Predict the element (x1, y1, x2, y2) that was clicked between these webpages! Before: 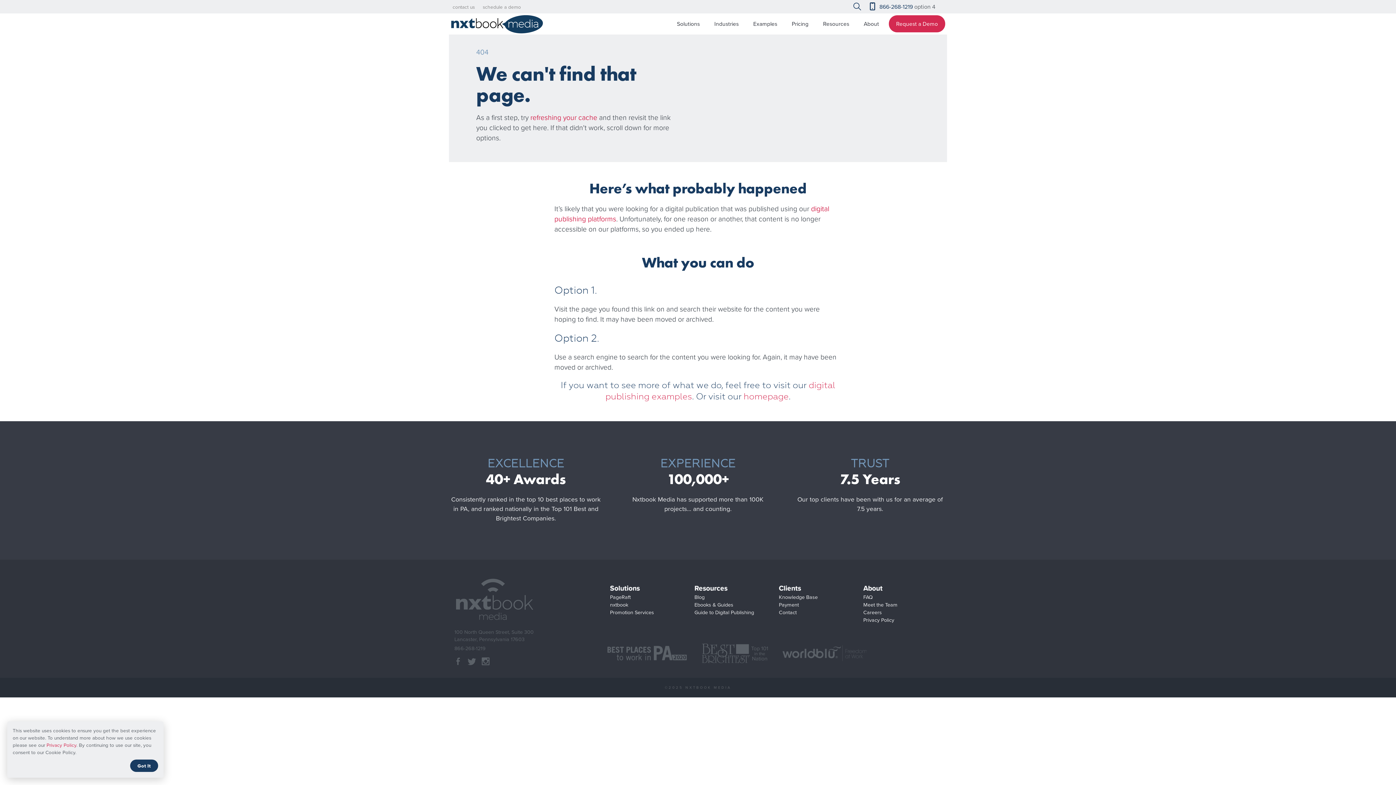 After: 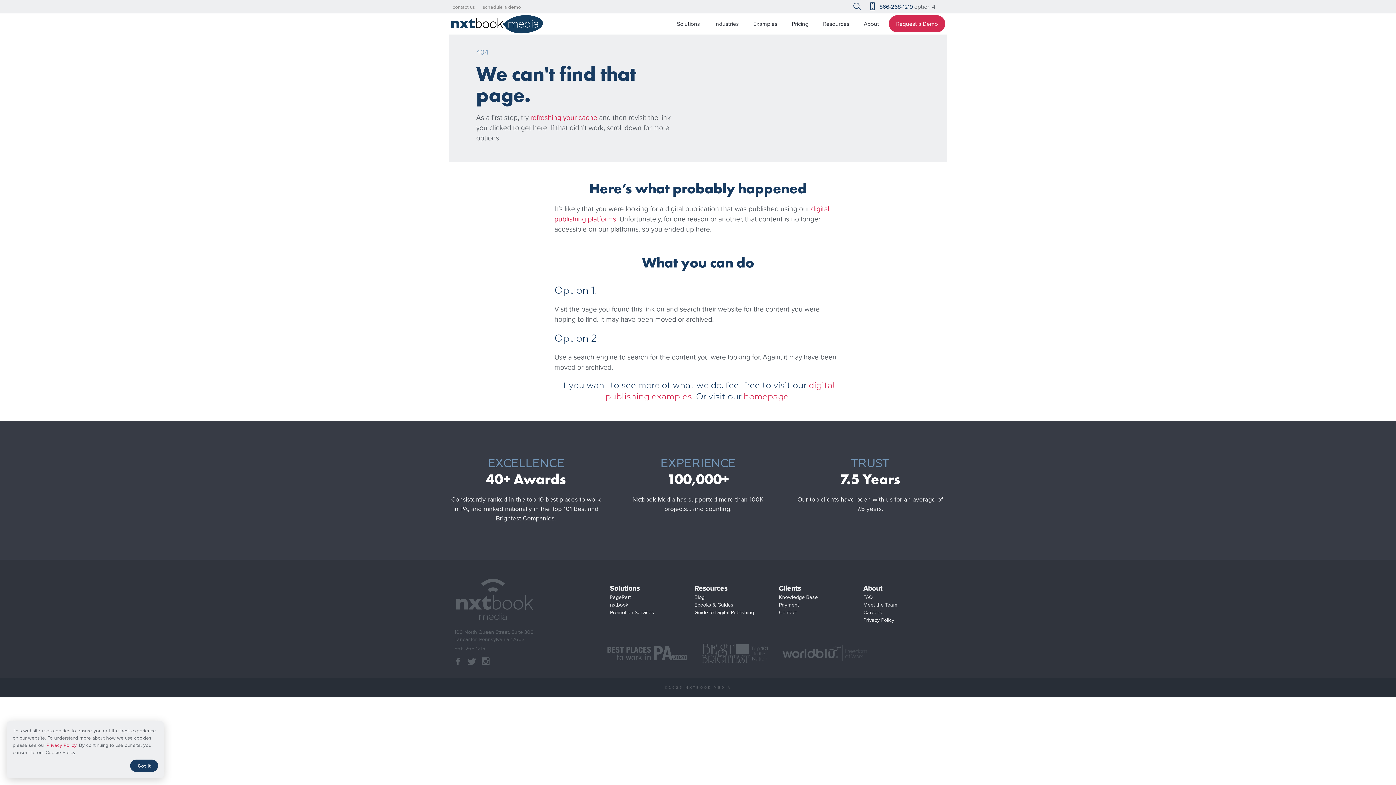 Action: bbox: (454, 644, 485, 652) label: 866-268-1219